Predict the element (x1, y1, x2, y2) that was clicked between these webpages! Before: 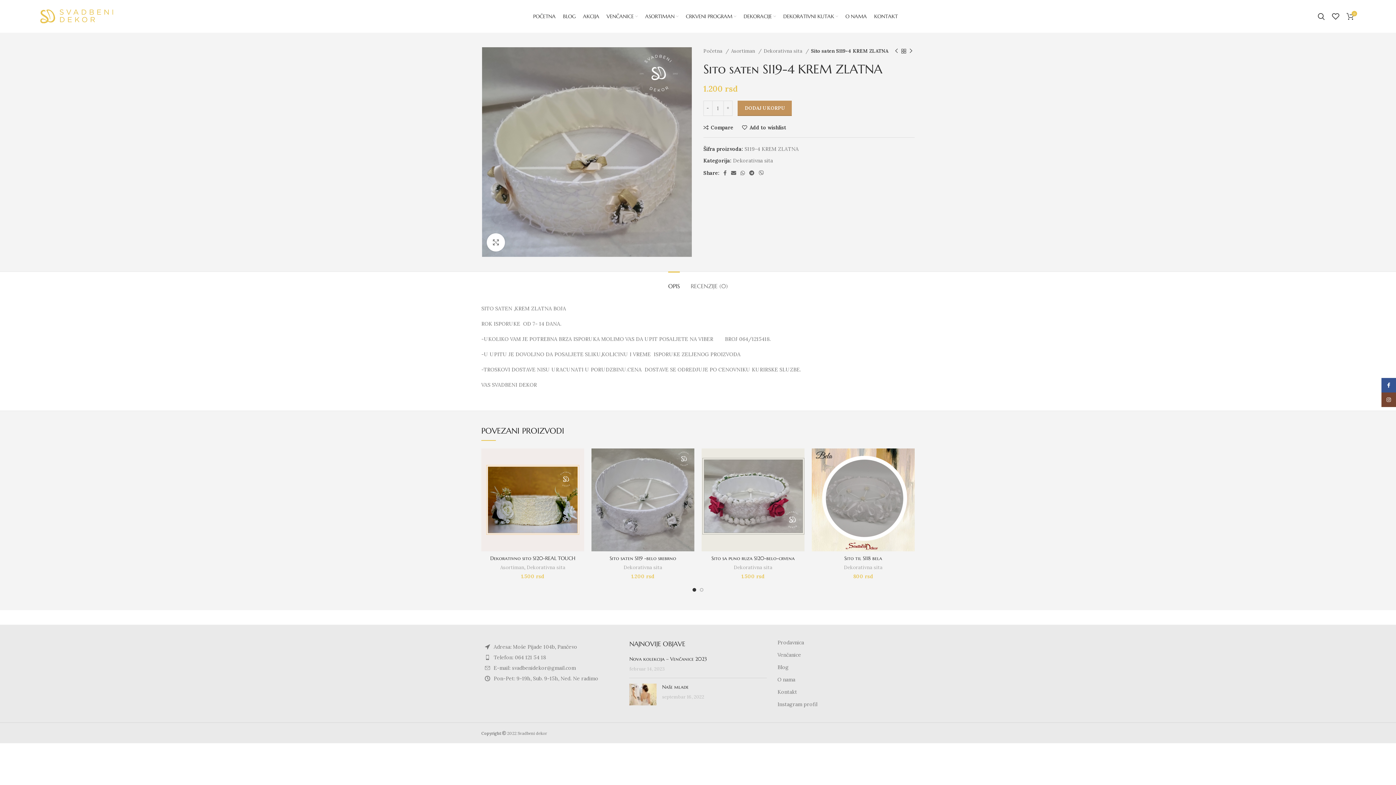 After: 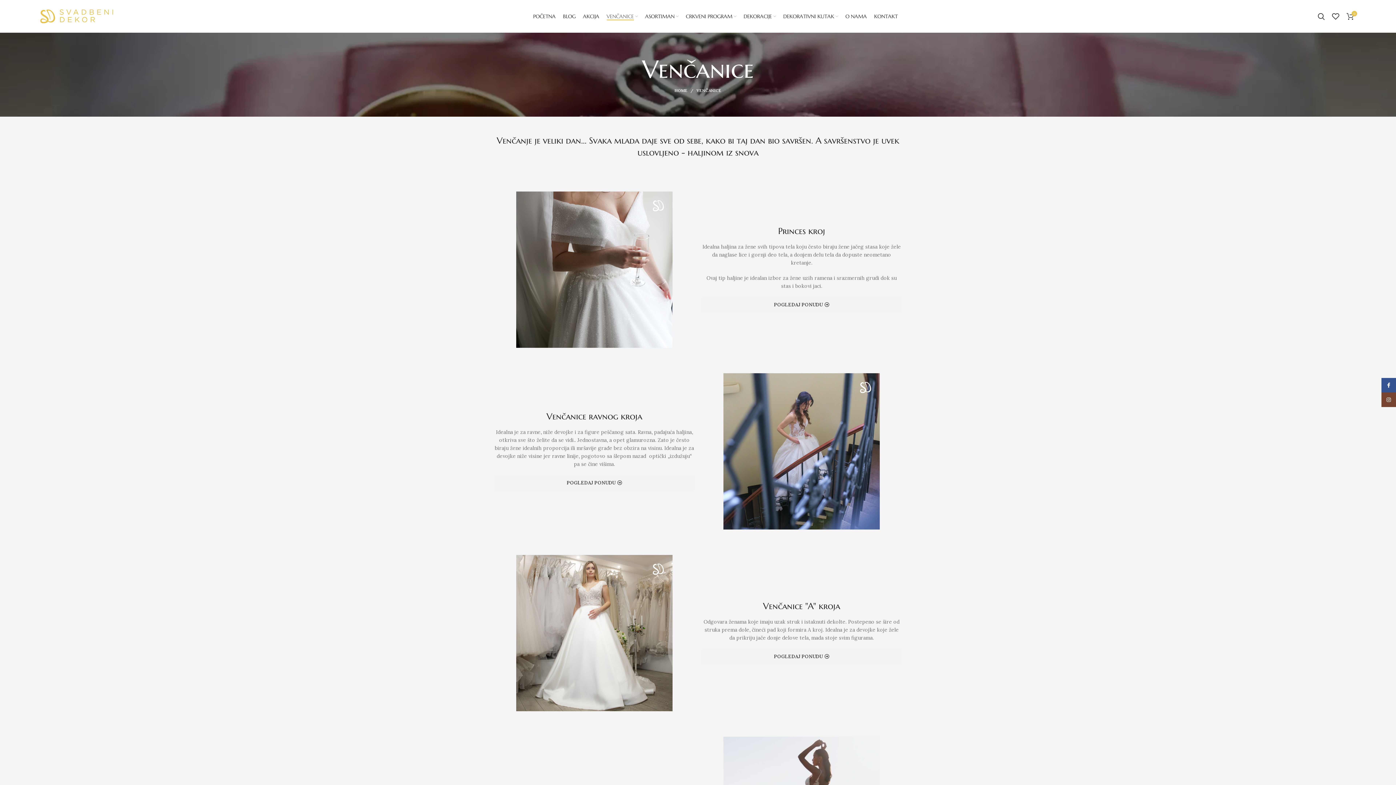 Action: bbox: (777, 652, 802, 658) label: Venčanice